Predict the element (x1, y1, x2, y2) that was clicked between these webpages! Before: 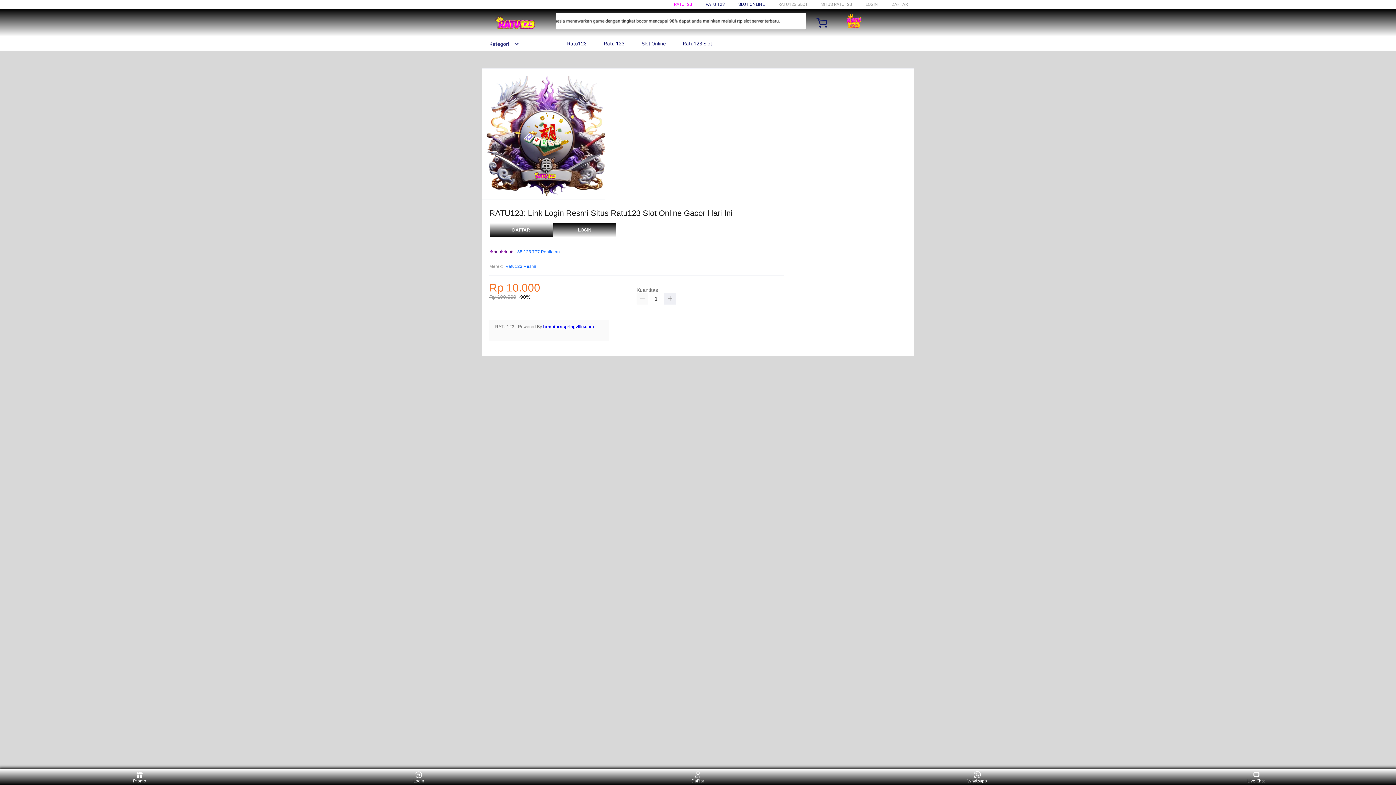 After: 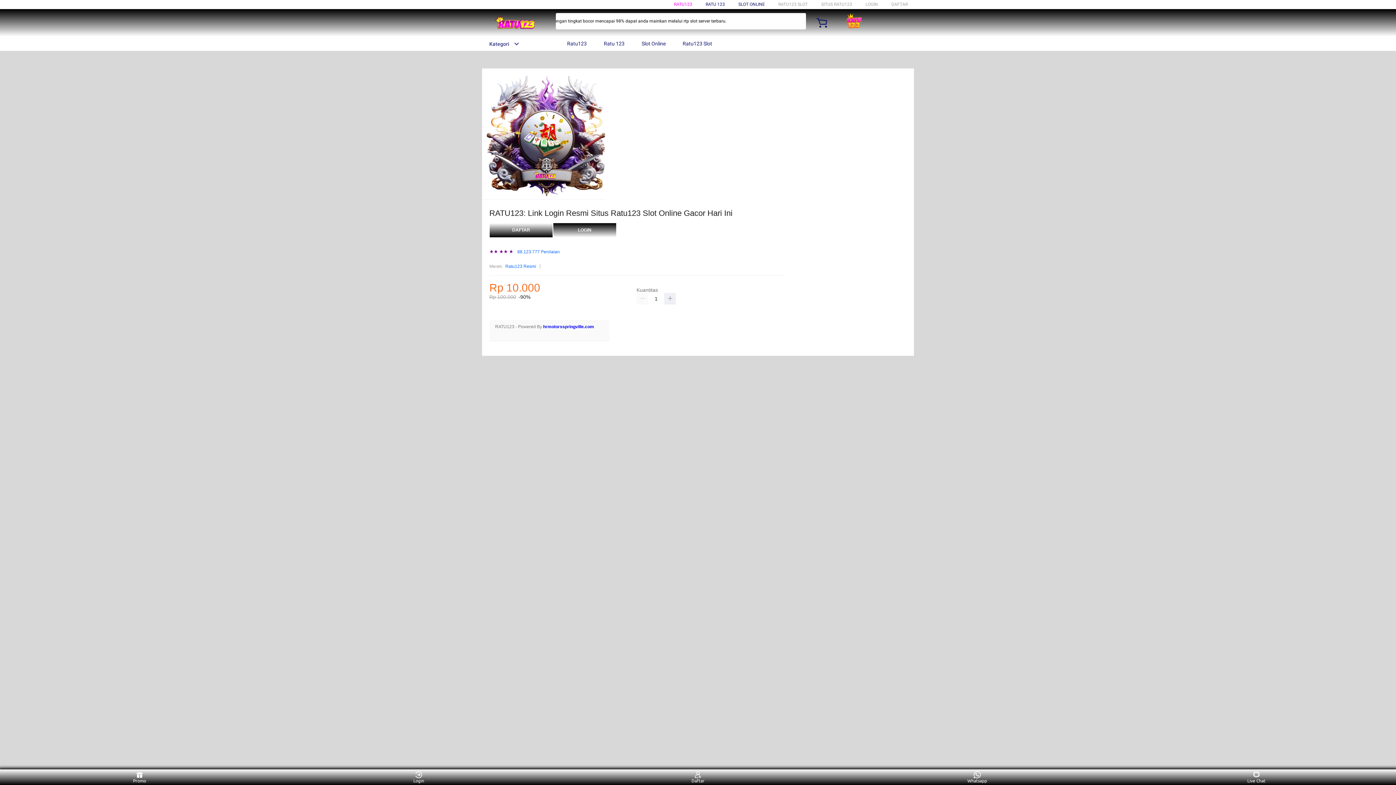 Action: bbox: (595, 36, 628, 50) label:  Ratu 123